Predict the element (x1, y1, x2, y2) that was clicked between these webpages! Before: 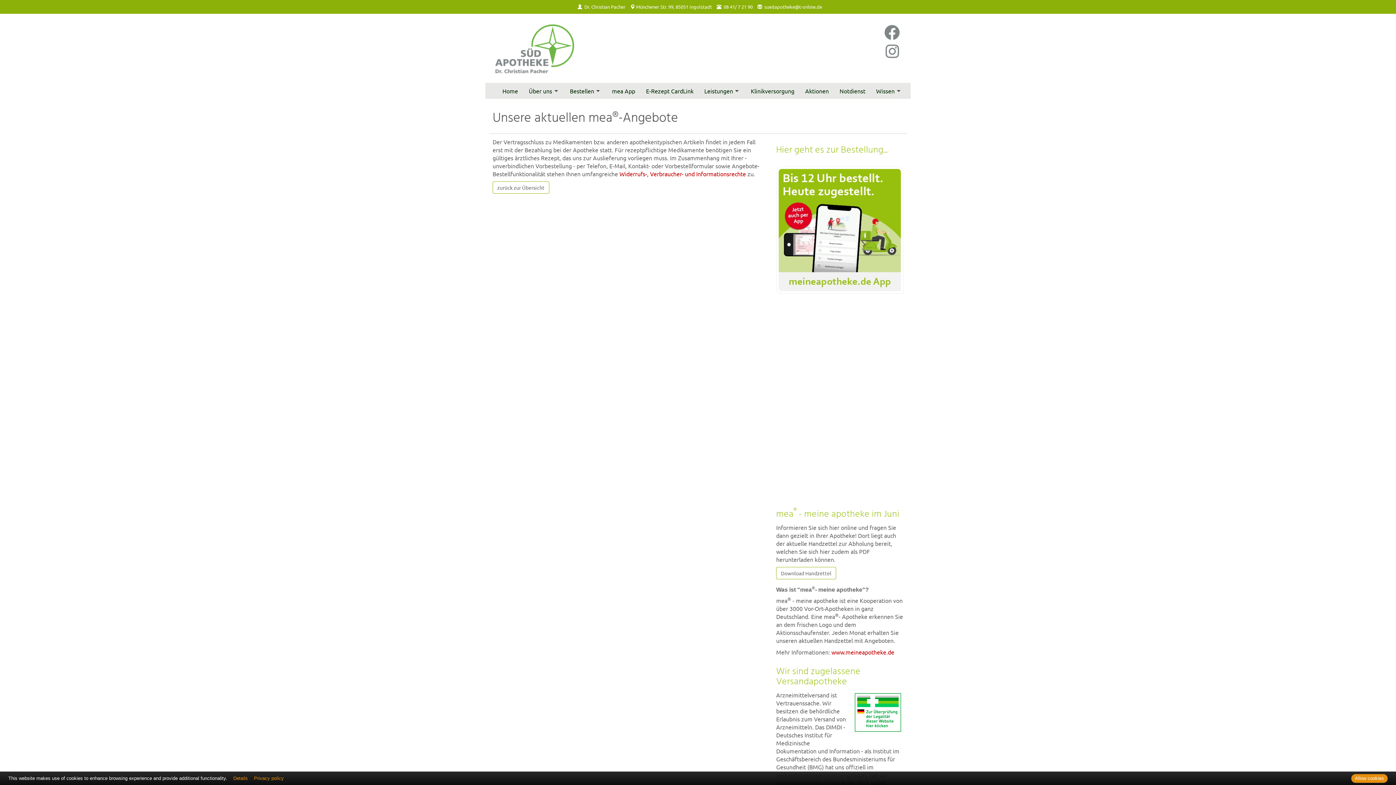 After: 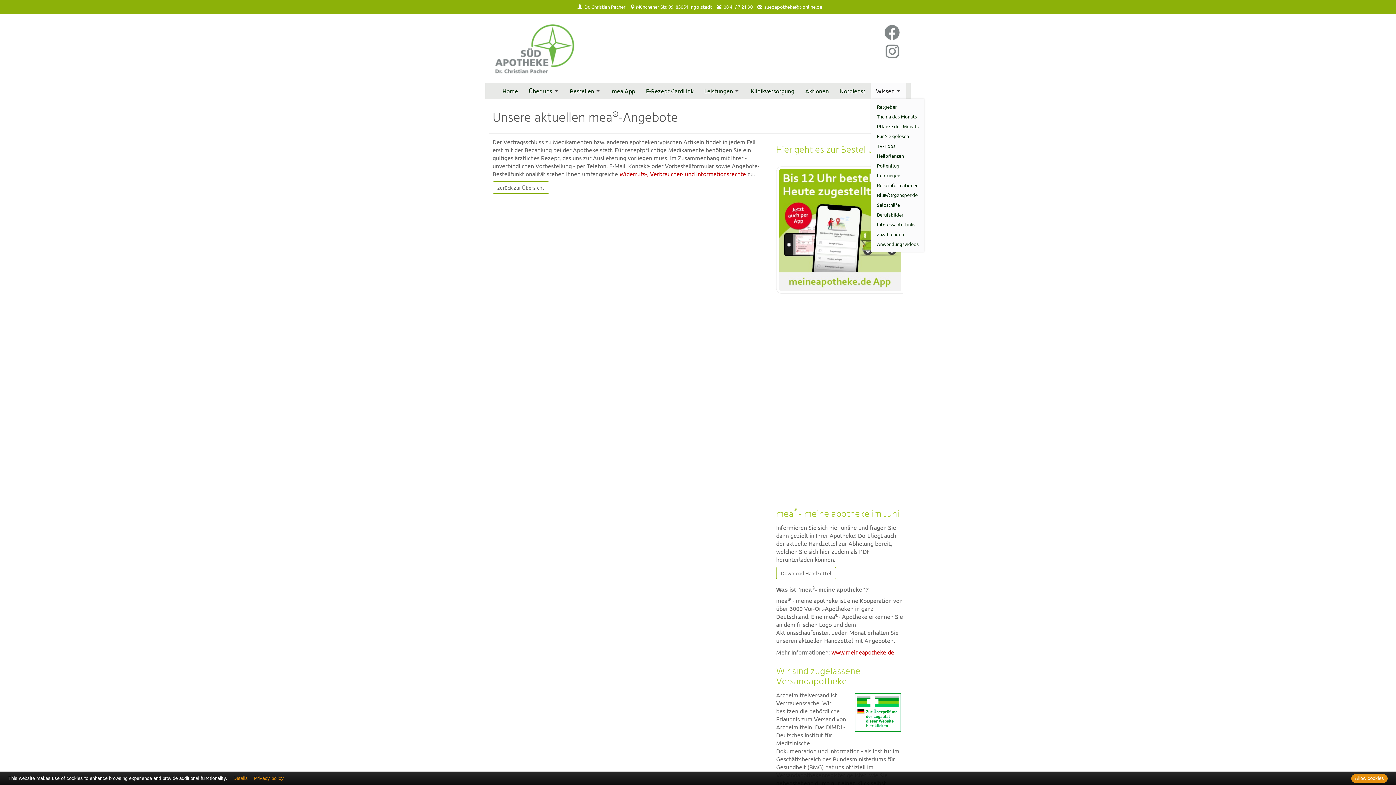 Action: label: Wissen bbox: (871, 82, 906, 98)